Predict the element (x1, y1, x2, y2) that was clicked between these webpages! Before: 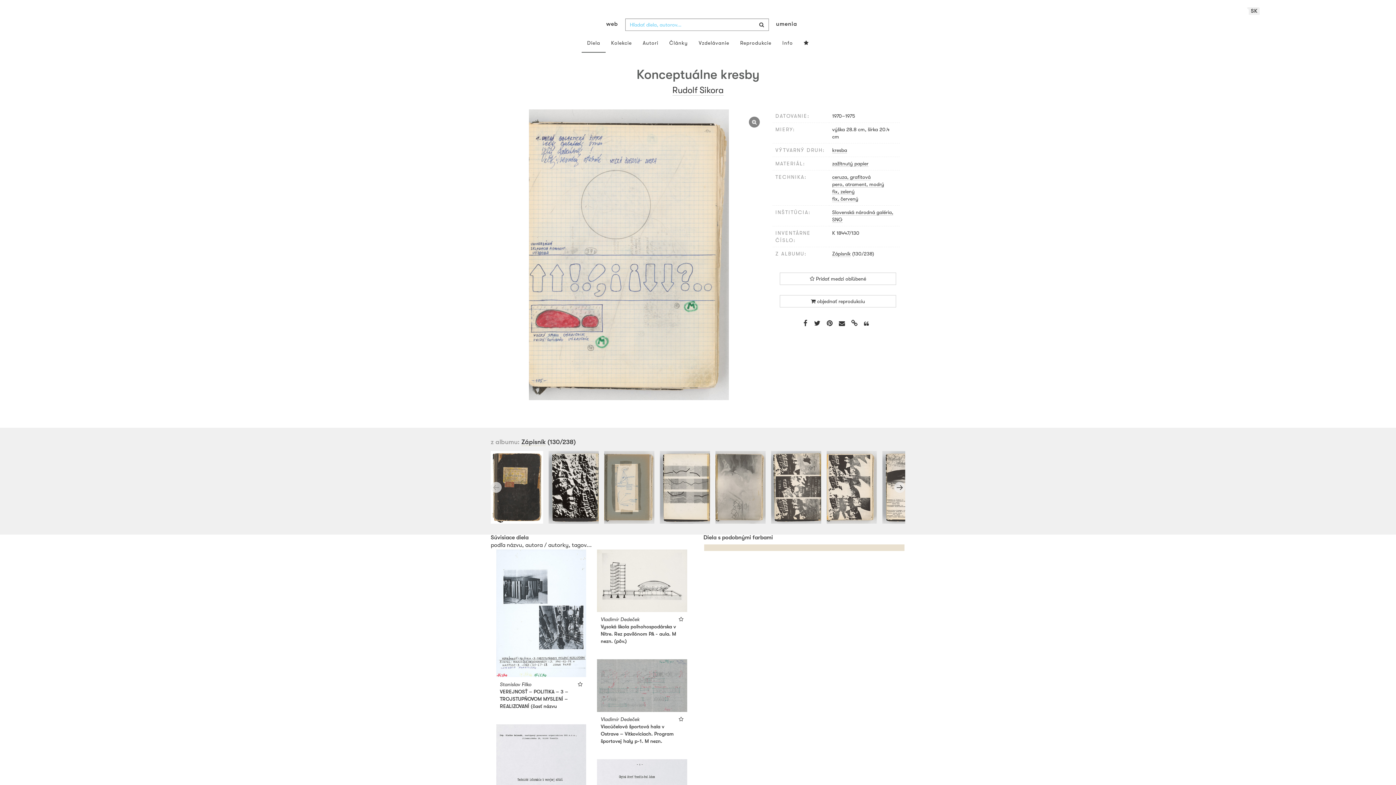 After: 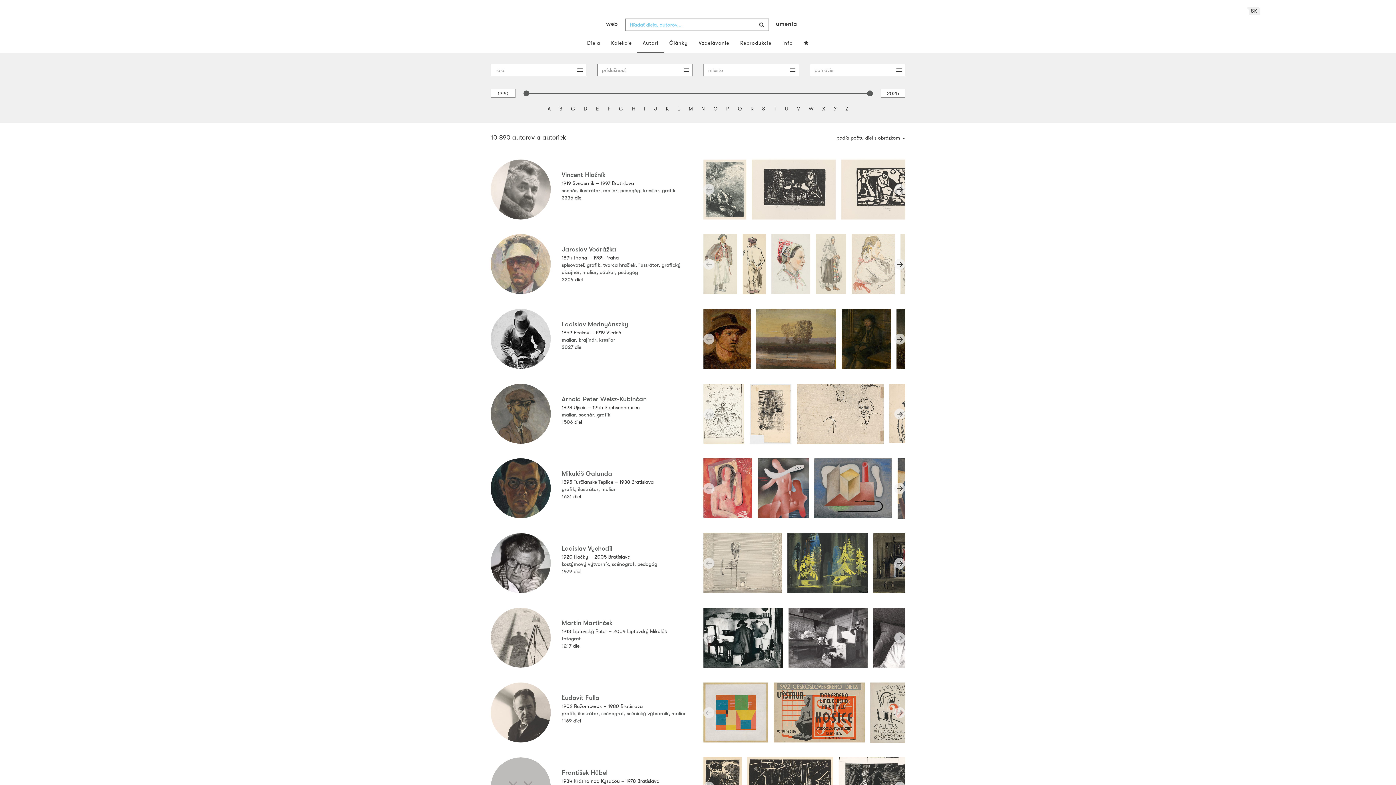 Action: bbox: (637, 33, 664, 52) label: Autori